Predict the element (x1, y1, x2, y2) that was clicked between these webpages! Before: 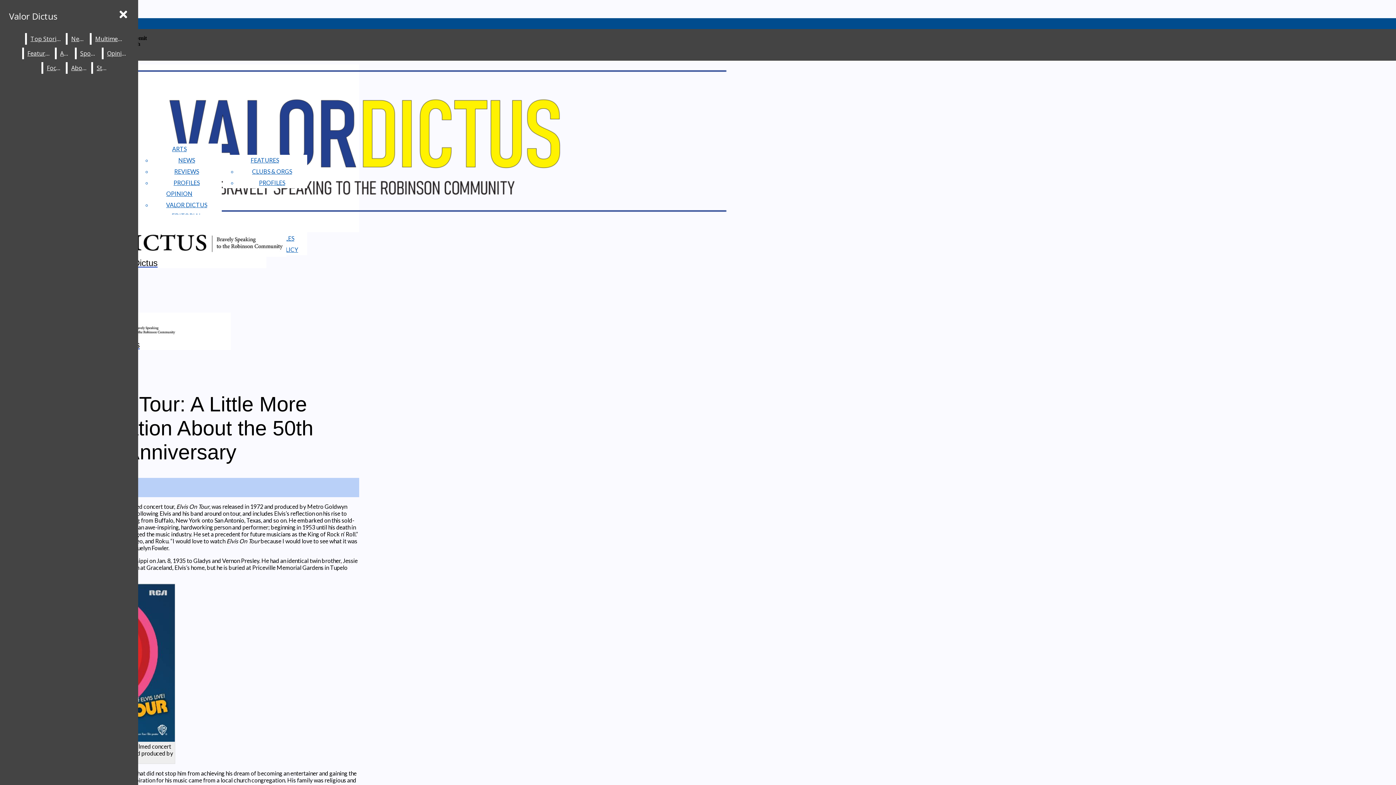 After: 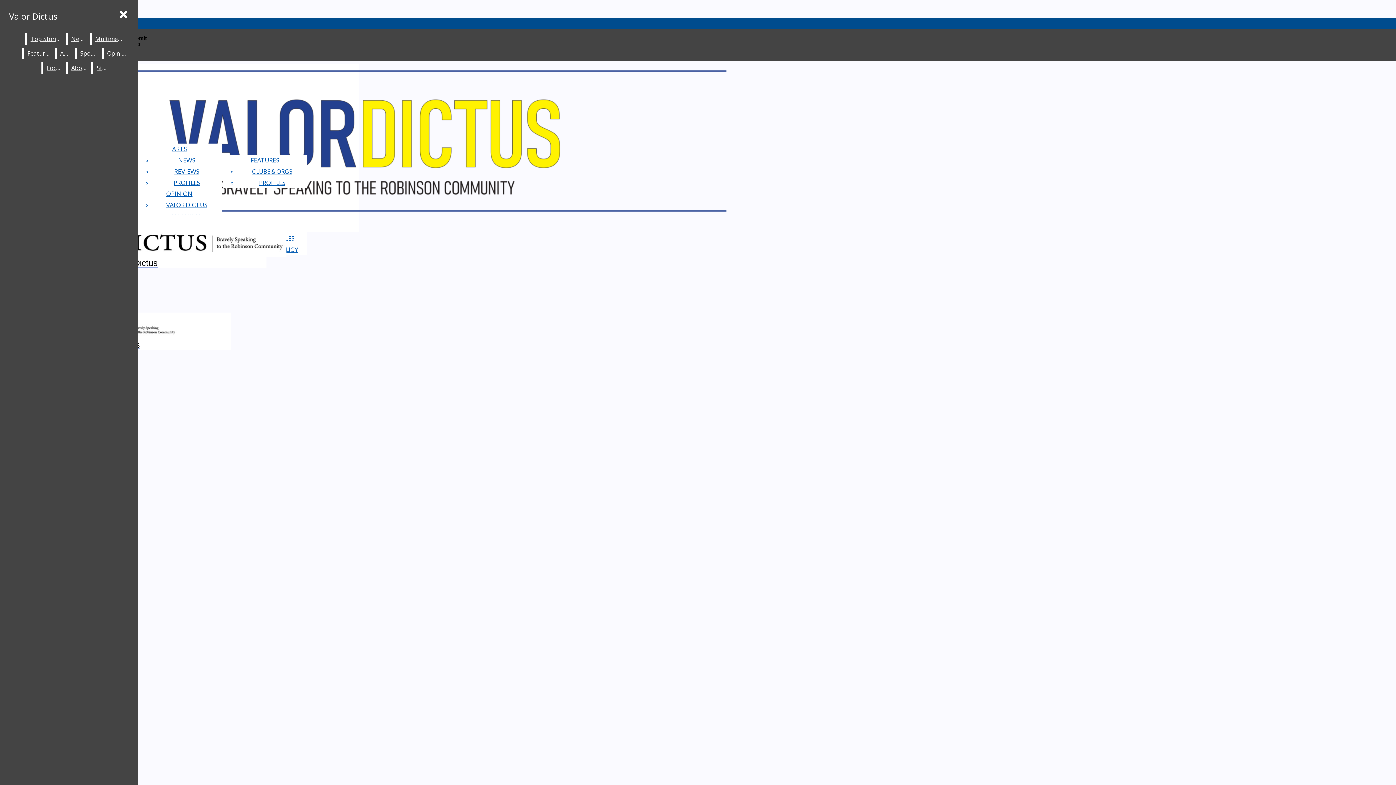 Action: label: Sports bbox: (76, 47, 100, 59)